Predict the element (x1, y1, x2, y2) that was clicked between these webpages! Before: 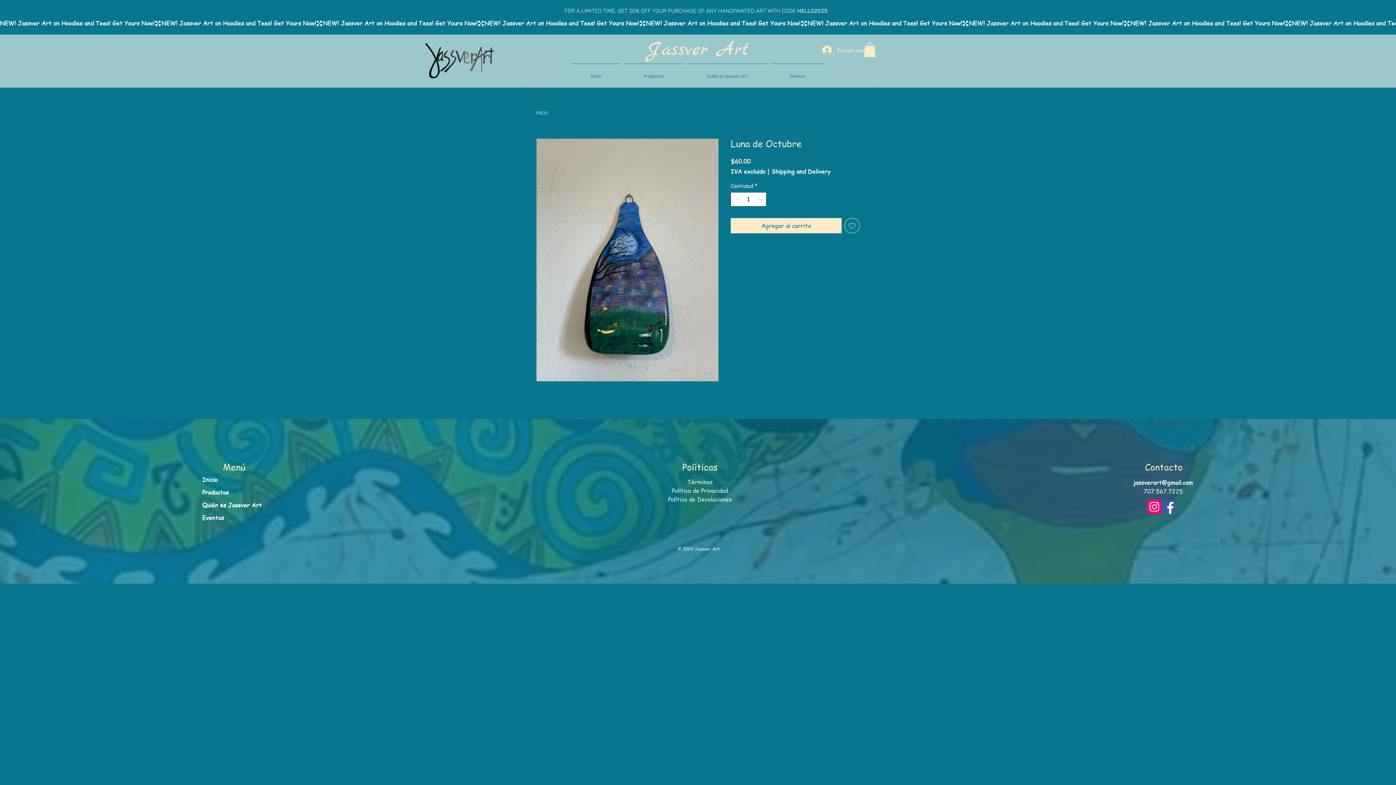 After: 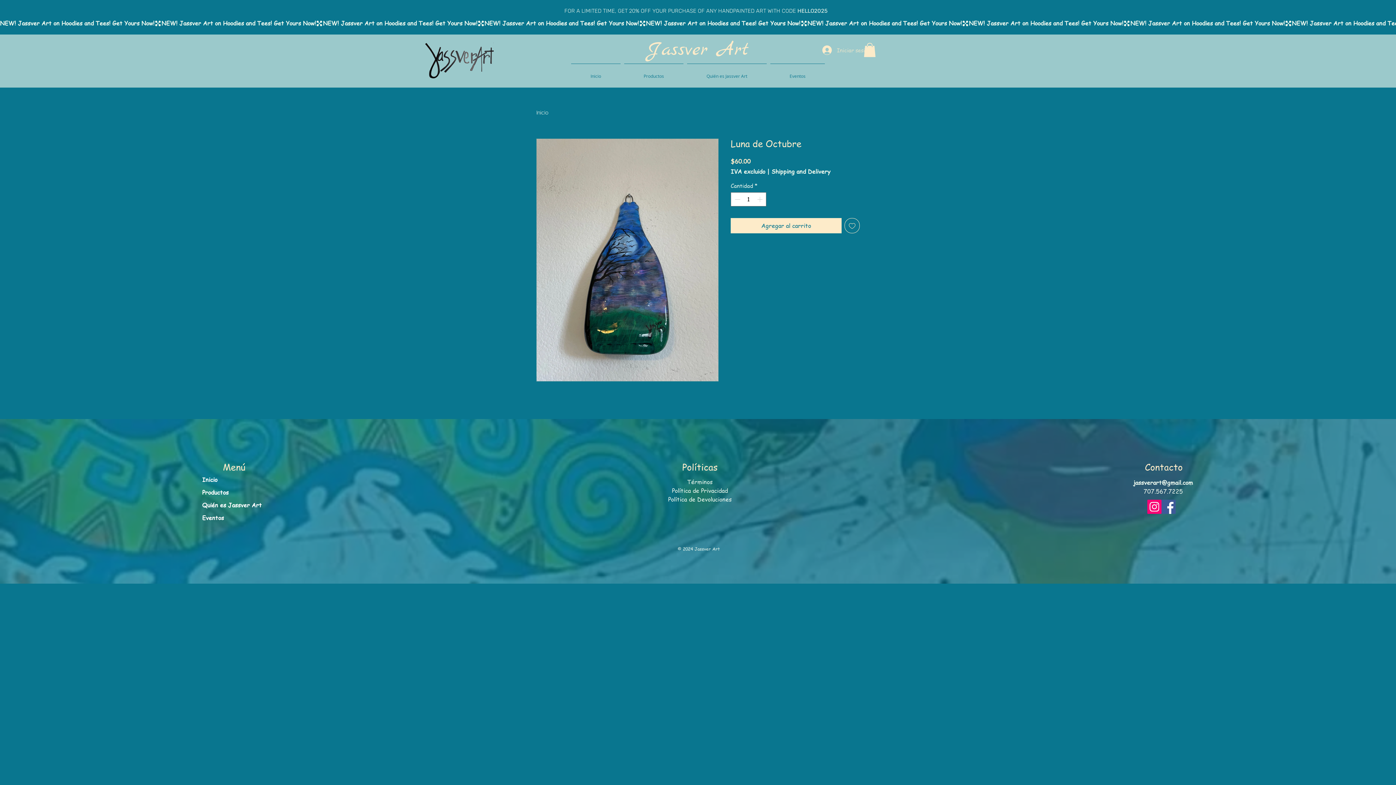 Action: bbox: (817, 43, 861, 57) label: Iniciar sesión